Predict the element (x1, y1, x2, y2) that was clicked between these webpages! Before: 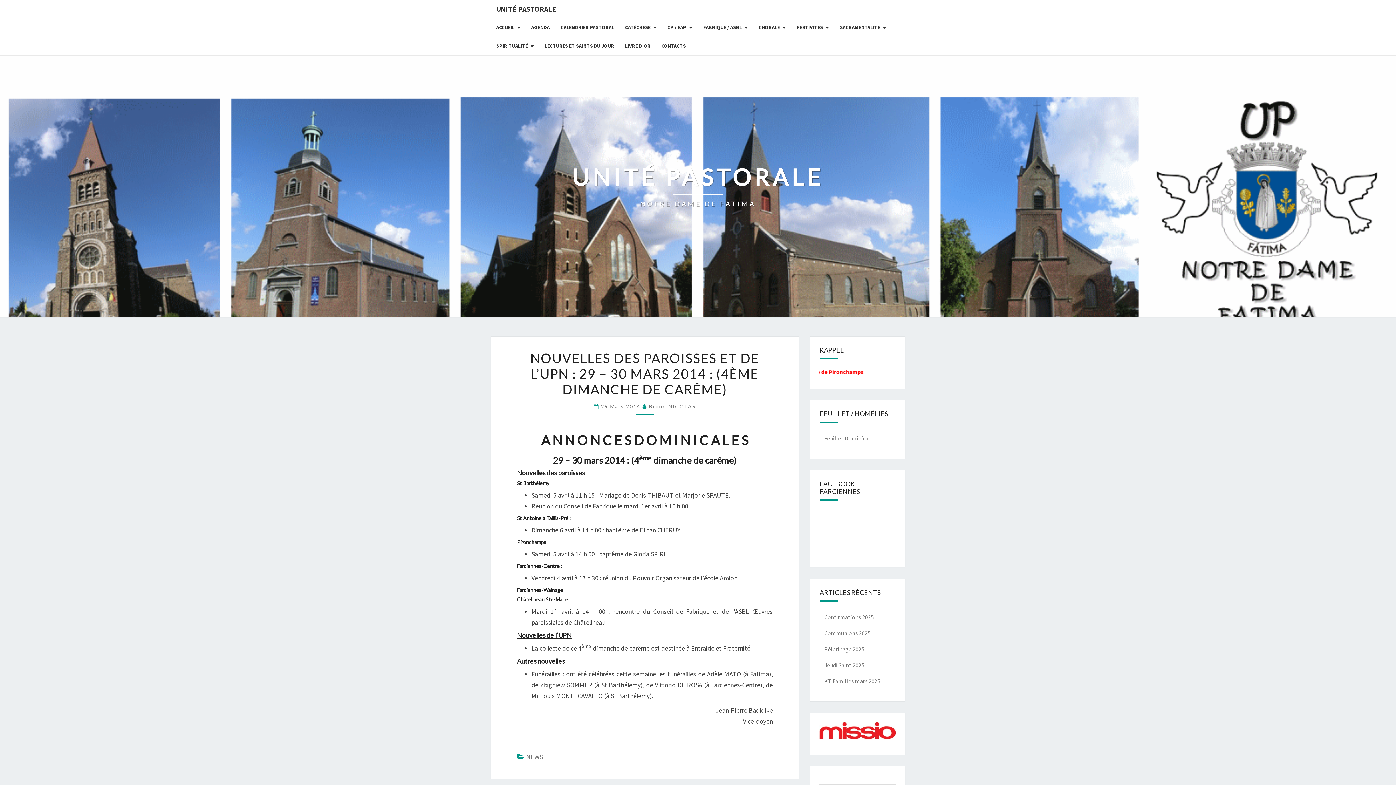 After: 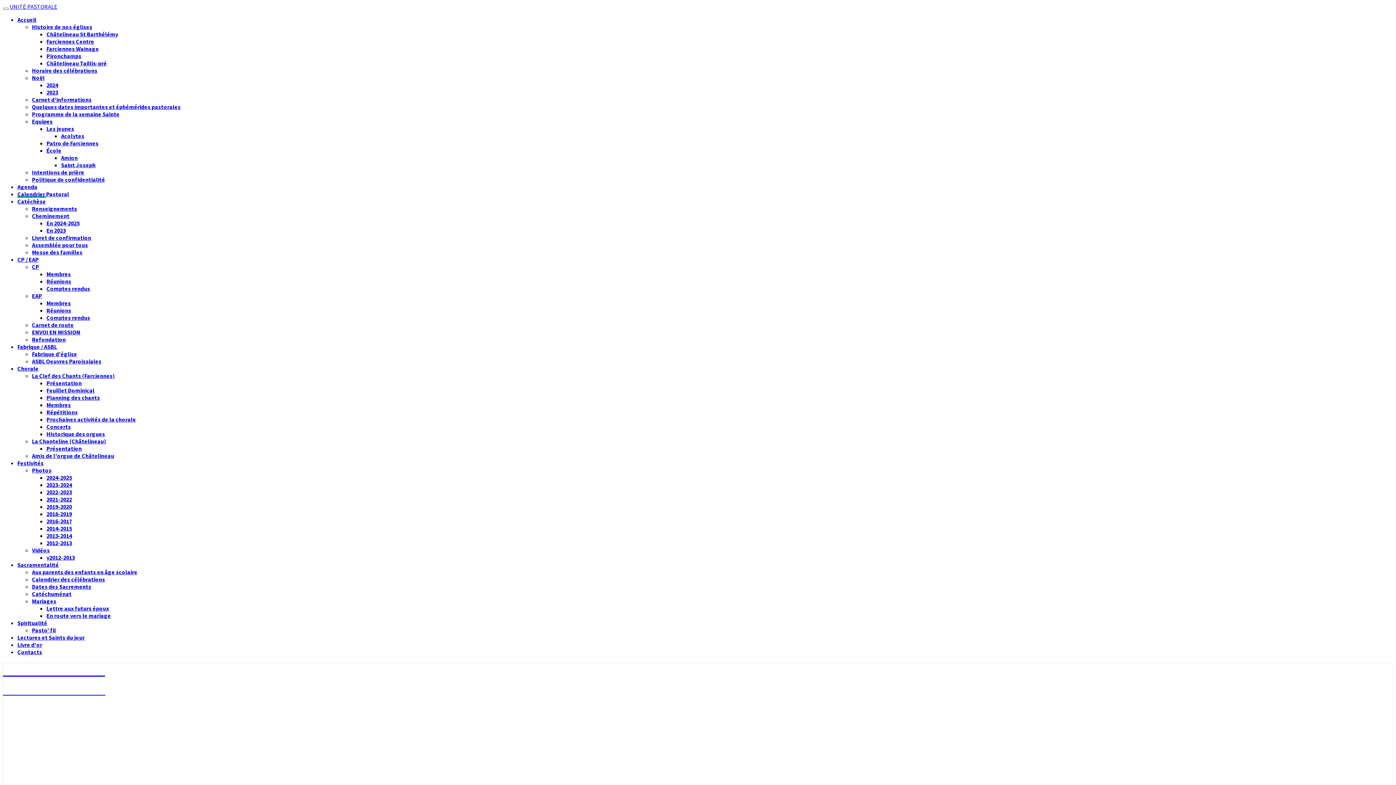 Action: bbox: (619, 18, 662, 36) label: CATÉCHÈSE